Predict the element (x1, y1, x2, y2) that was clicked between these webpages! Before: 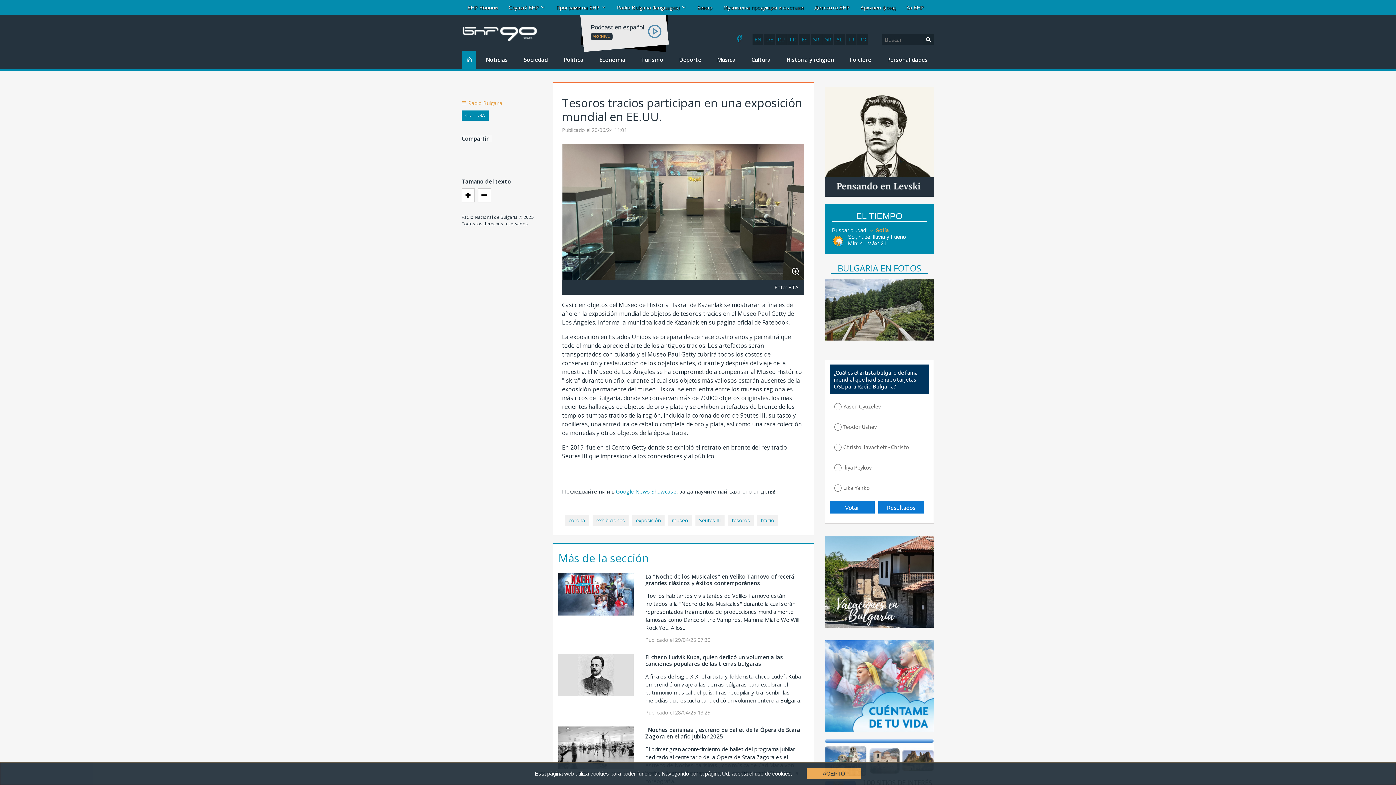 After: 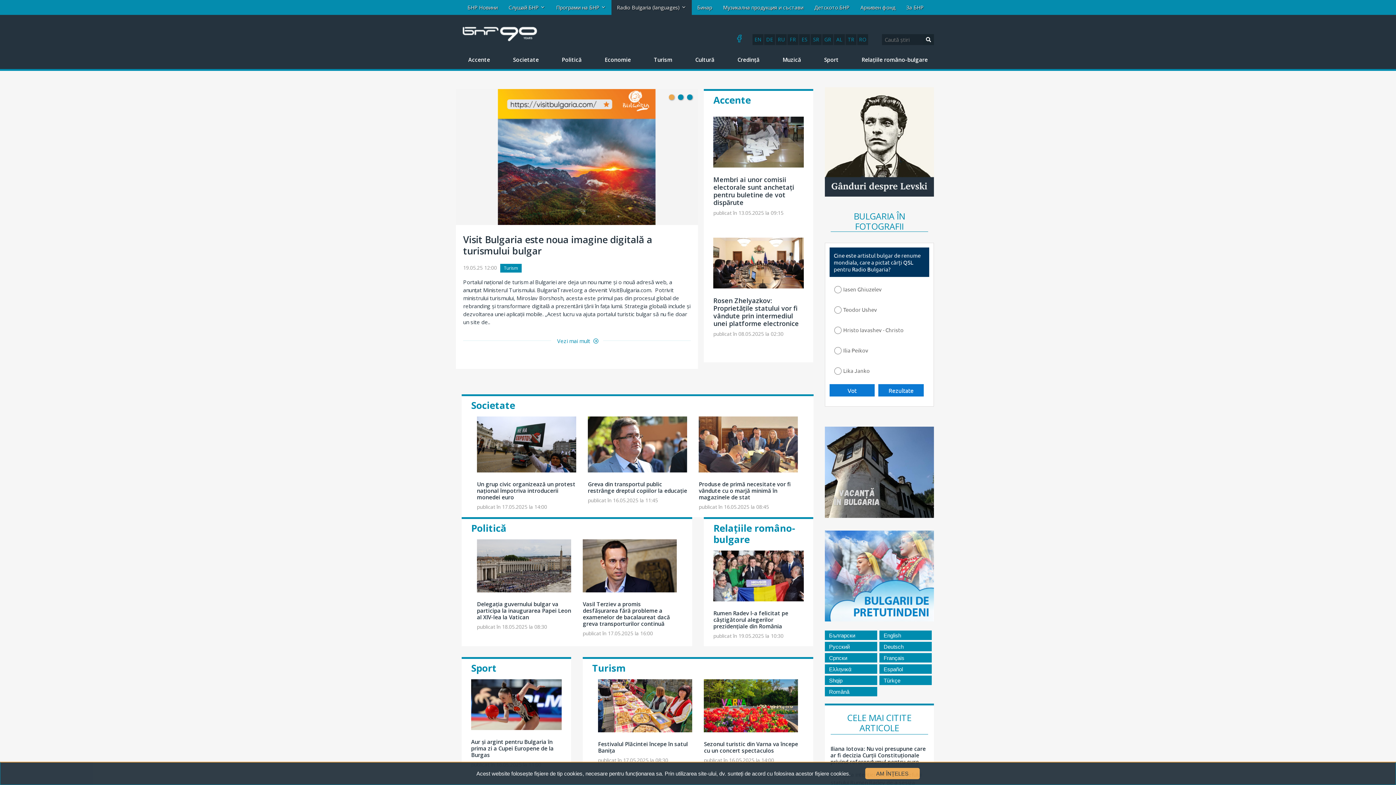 Action: label: RO bbox: (857, 34, 868, 45)